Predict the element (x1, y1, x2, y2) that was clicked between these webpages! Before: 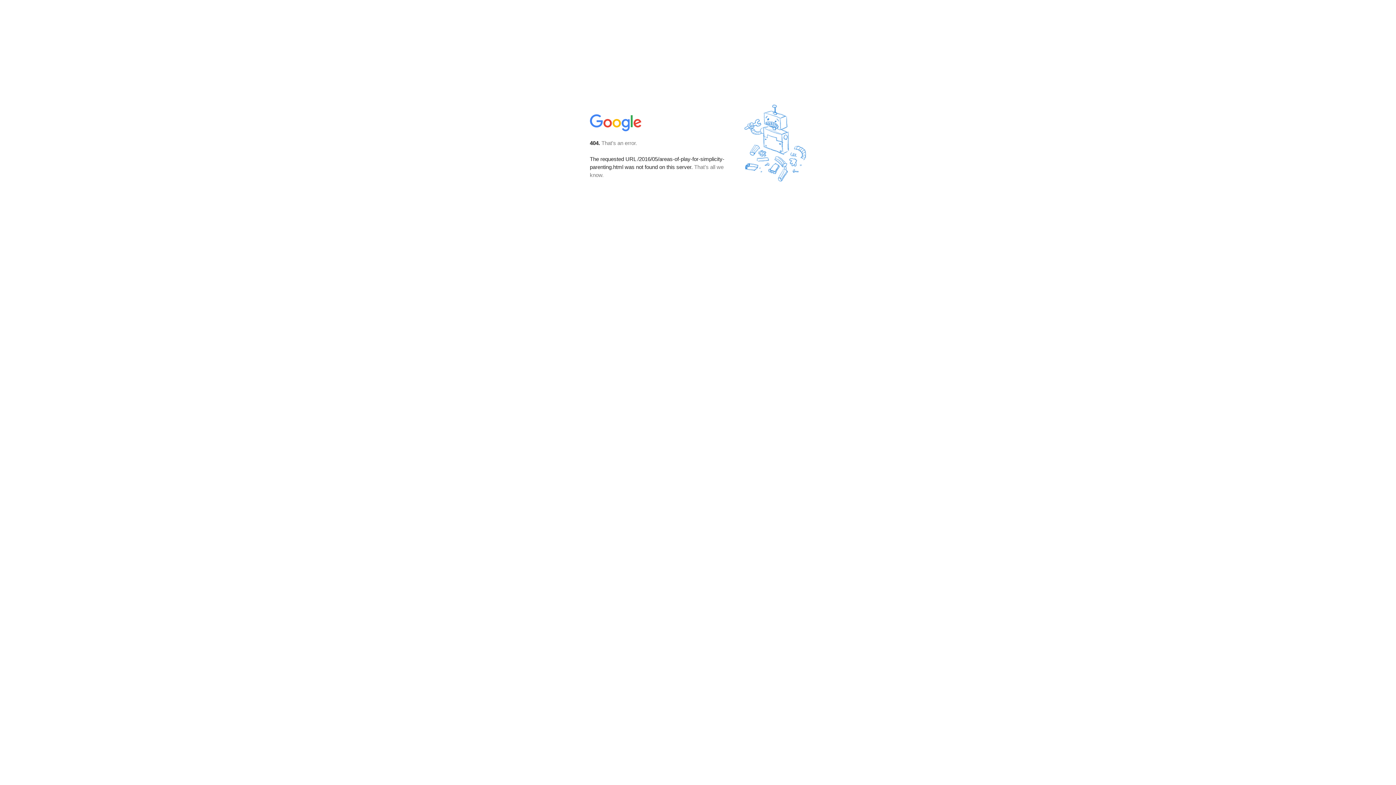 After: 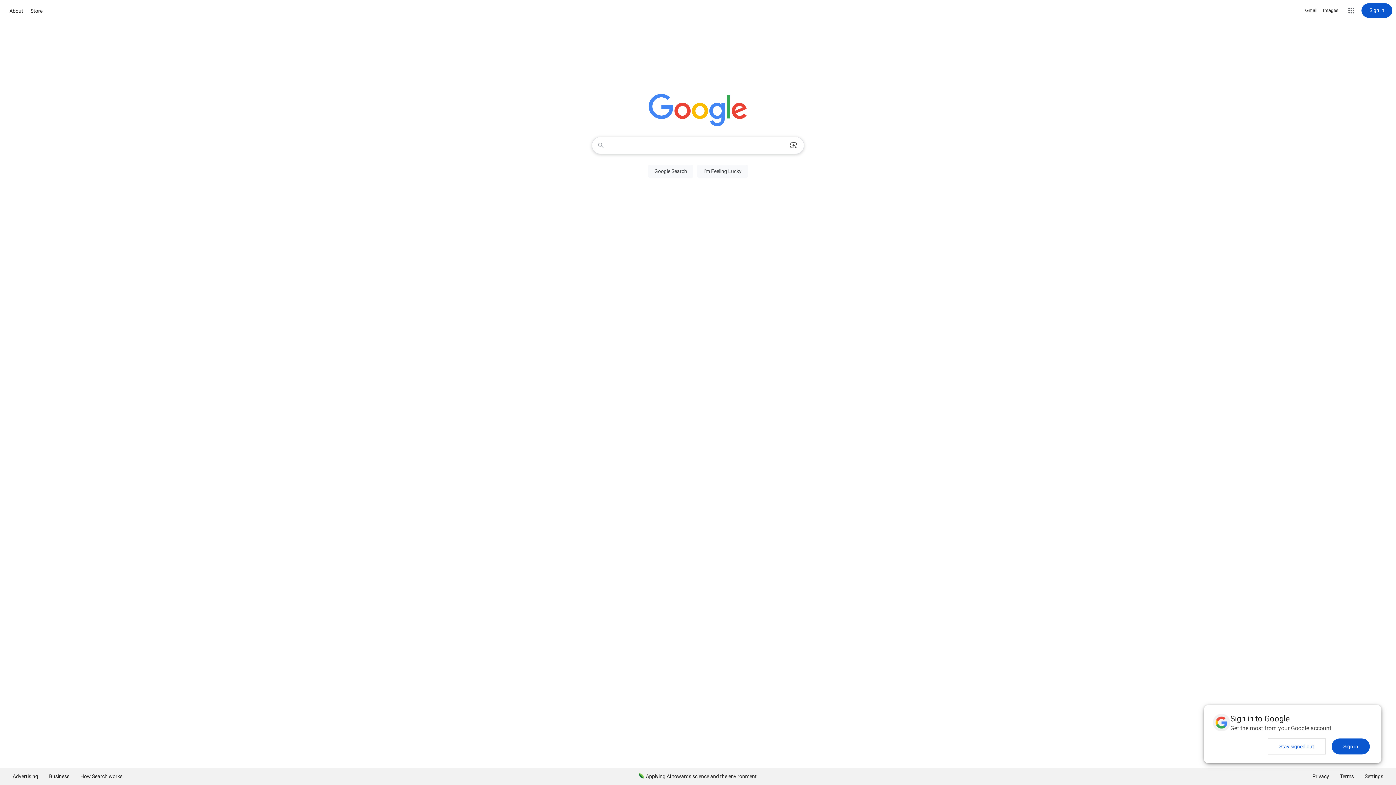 Action: bbox: (590, 127, 642, 134)